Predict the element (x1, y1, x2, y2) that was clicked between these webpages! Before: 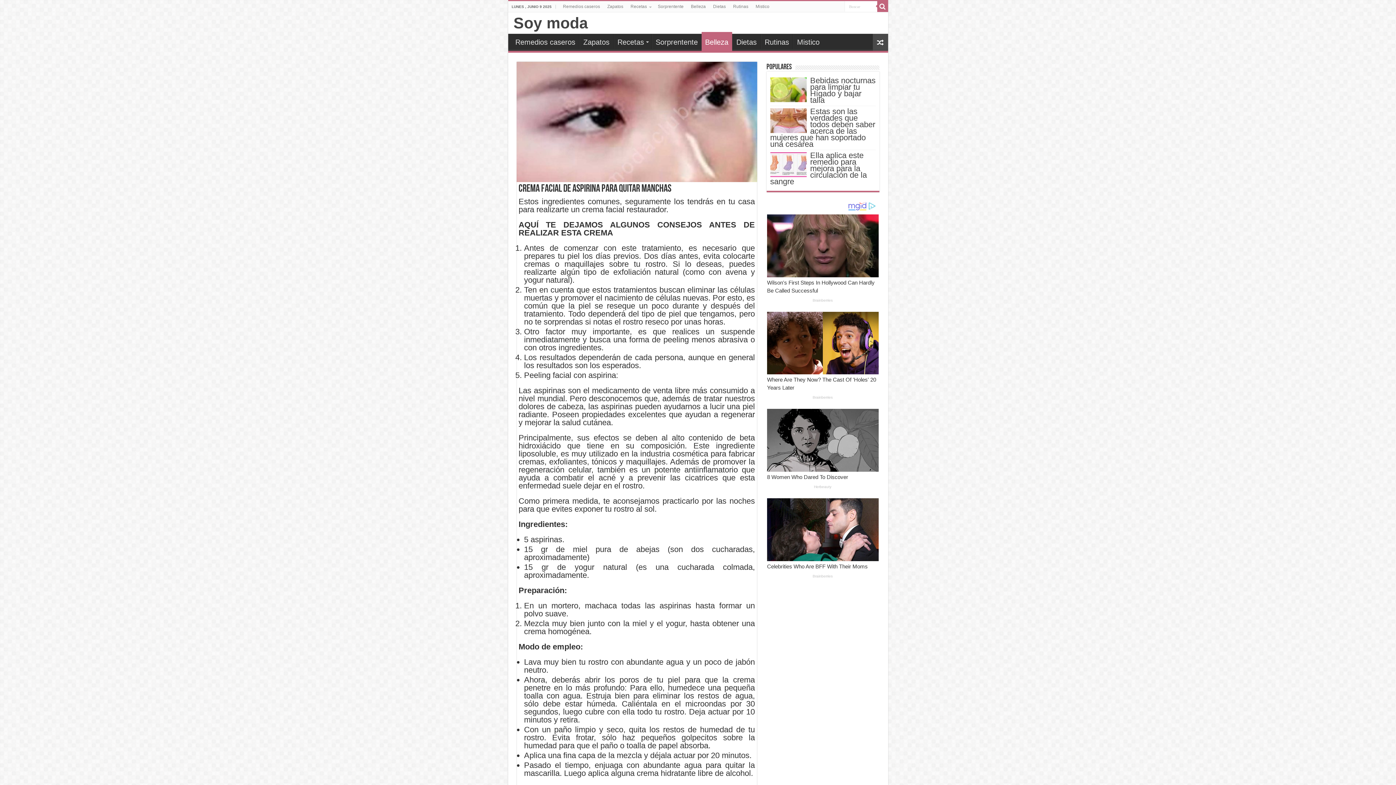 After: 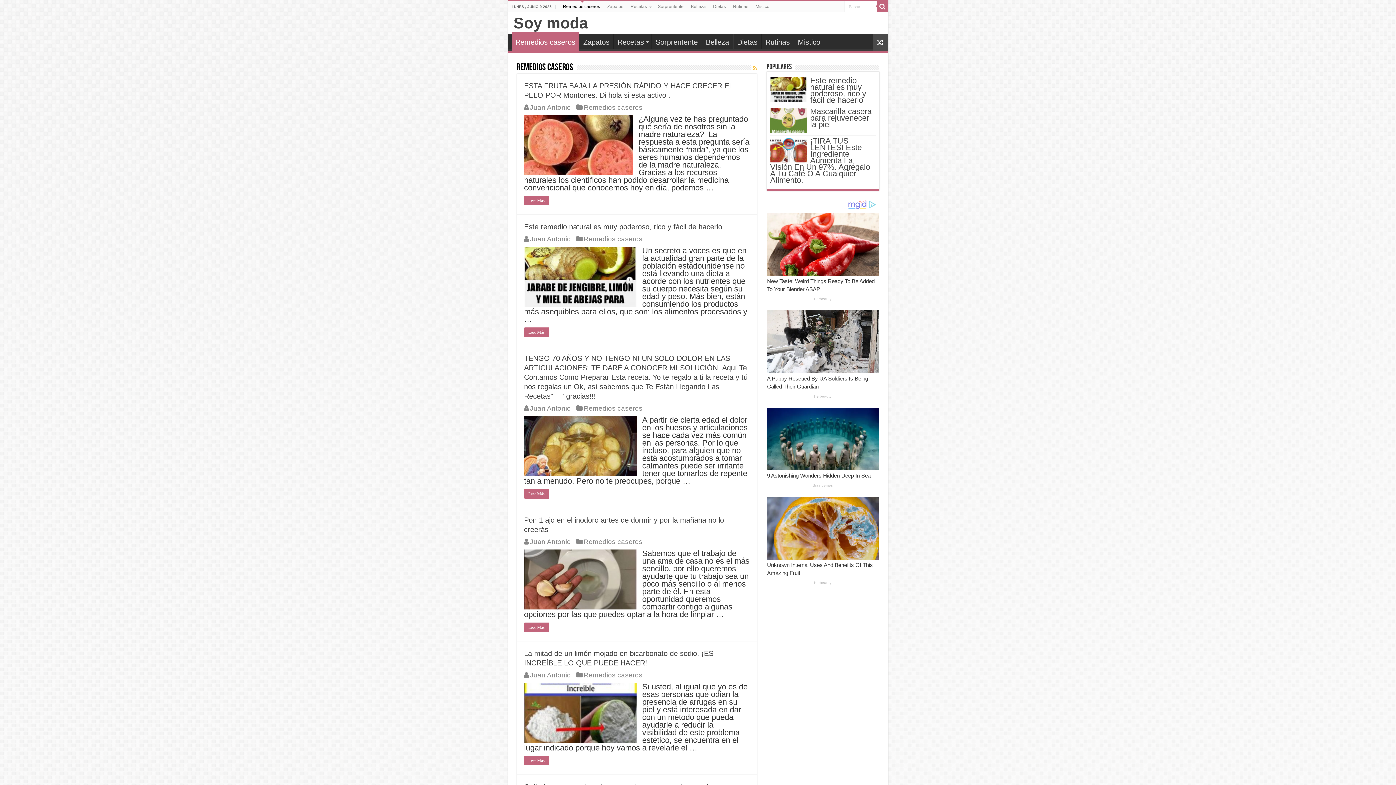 Action: bbox: (511, 33, 579, 49) label: Remedios caseros